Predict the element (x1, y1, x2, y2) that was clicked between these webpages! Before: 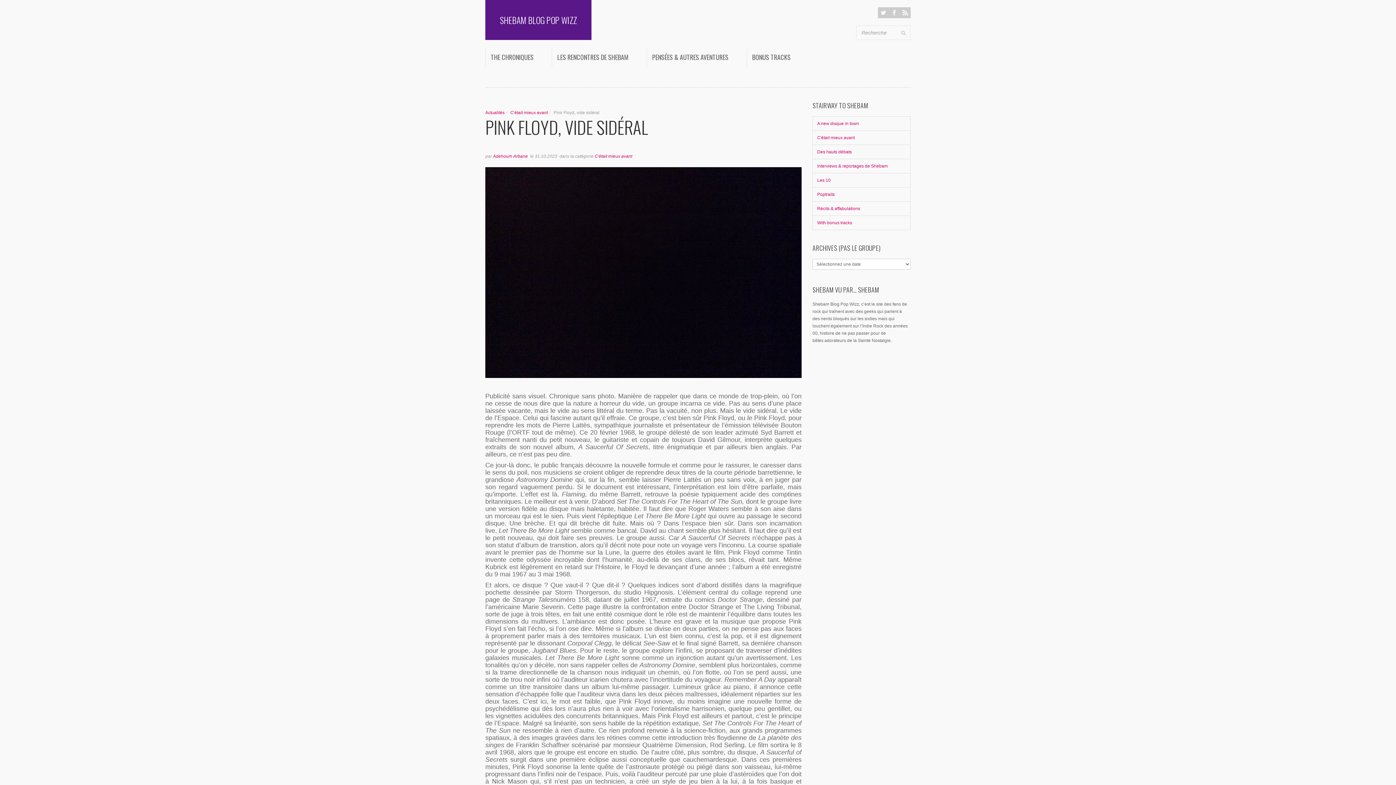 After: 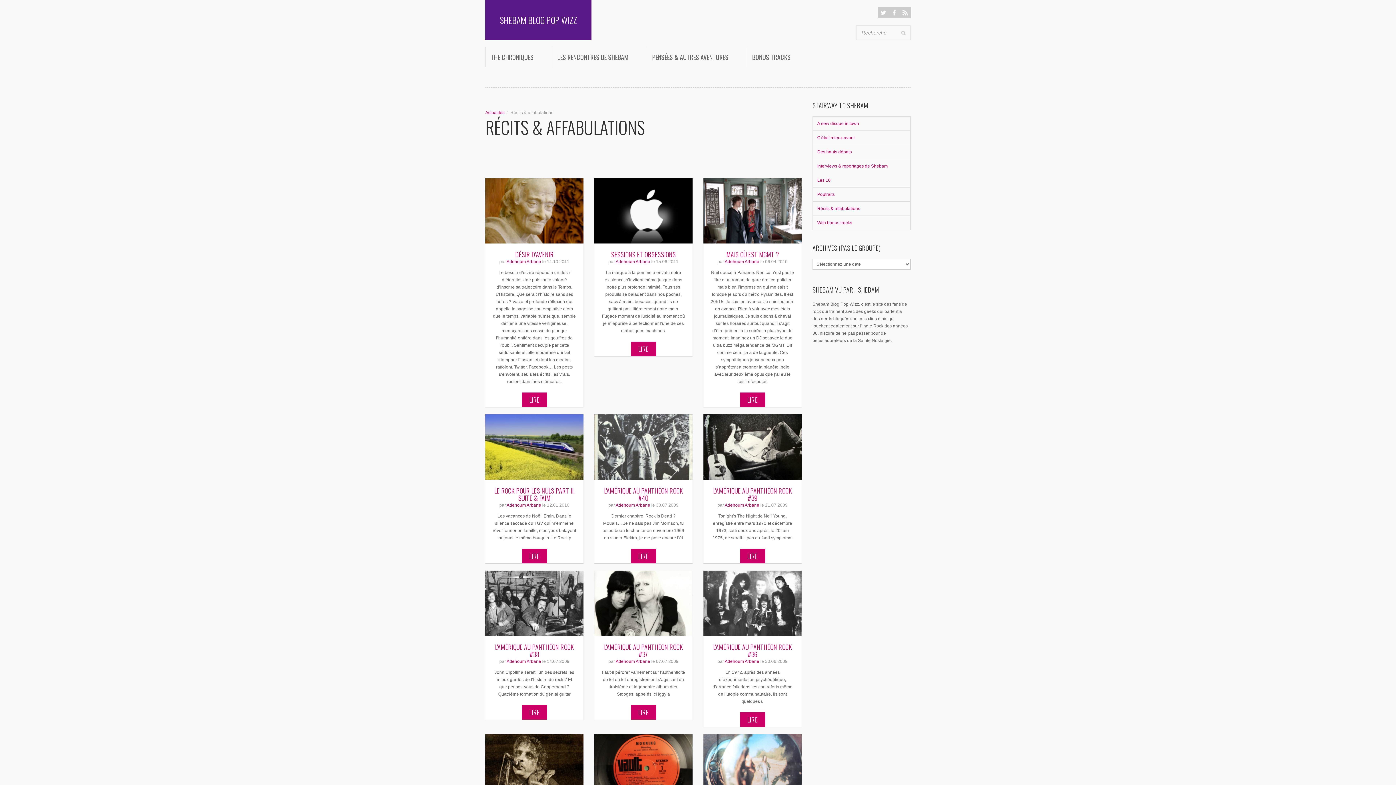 Action: bbox: (812, 201, 910, 216) label: Récits & affabulations